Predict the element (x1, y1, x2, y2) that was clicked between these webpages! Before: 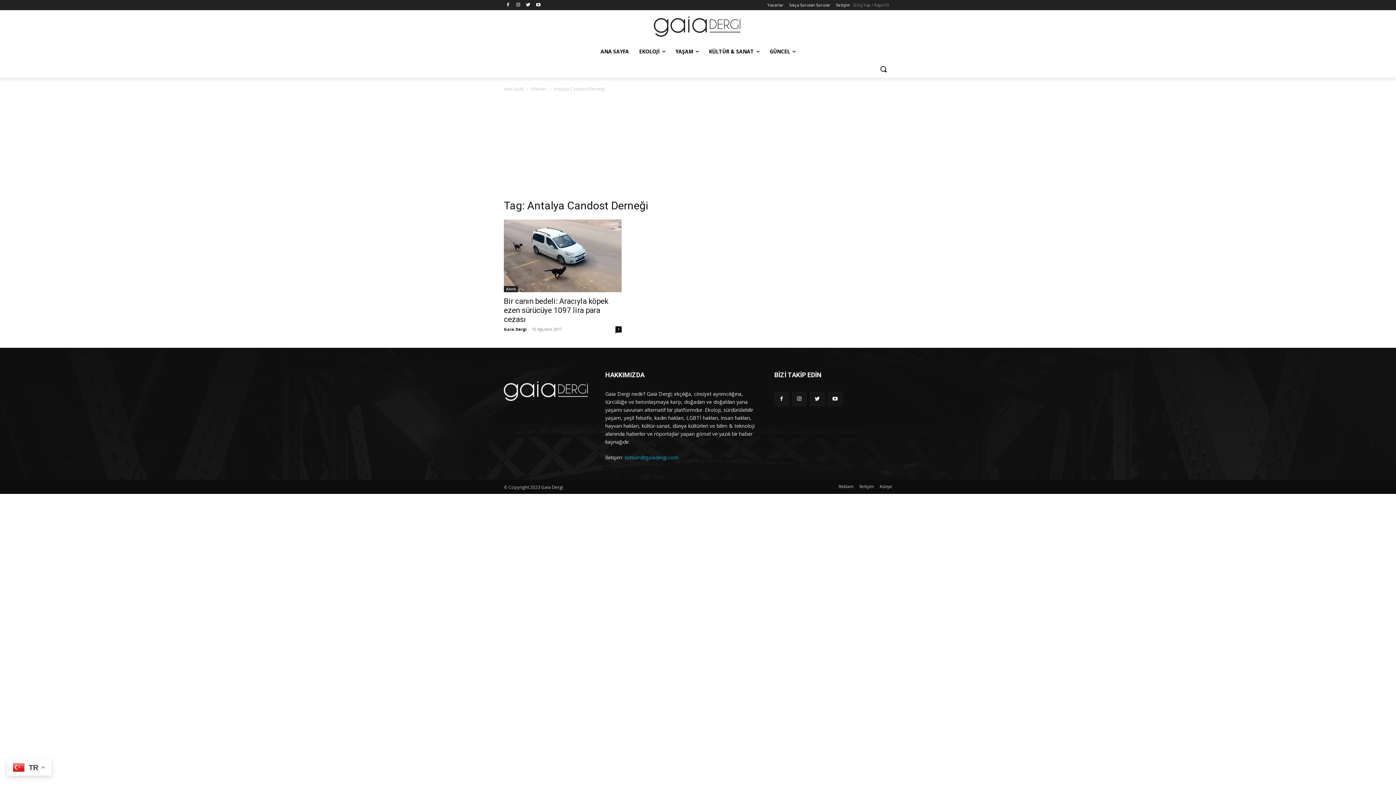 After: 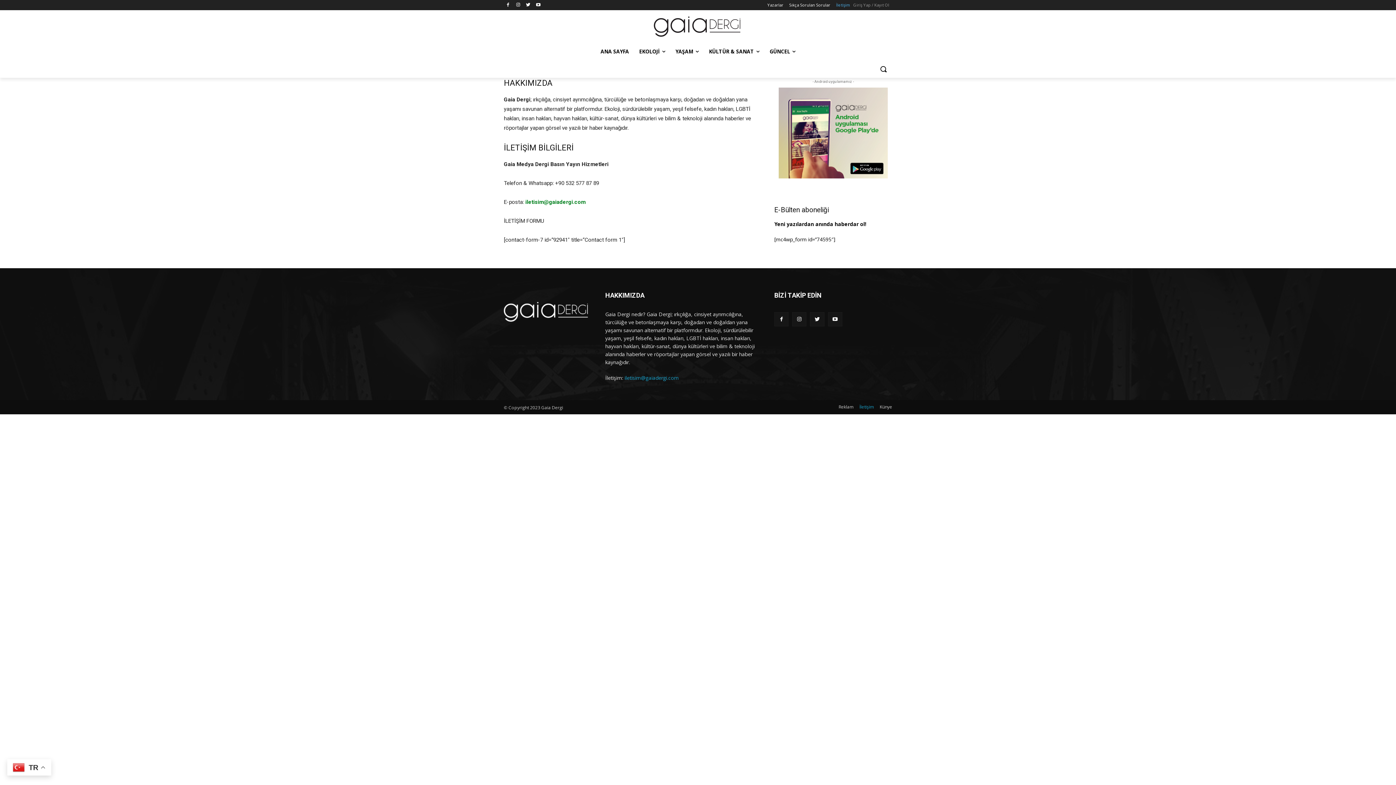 Action: label: İletişim bbox: (836, 0, 850, 10)